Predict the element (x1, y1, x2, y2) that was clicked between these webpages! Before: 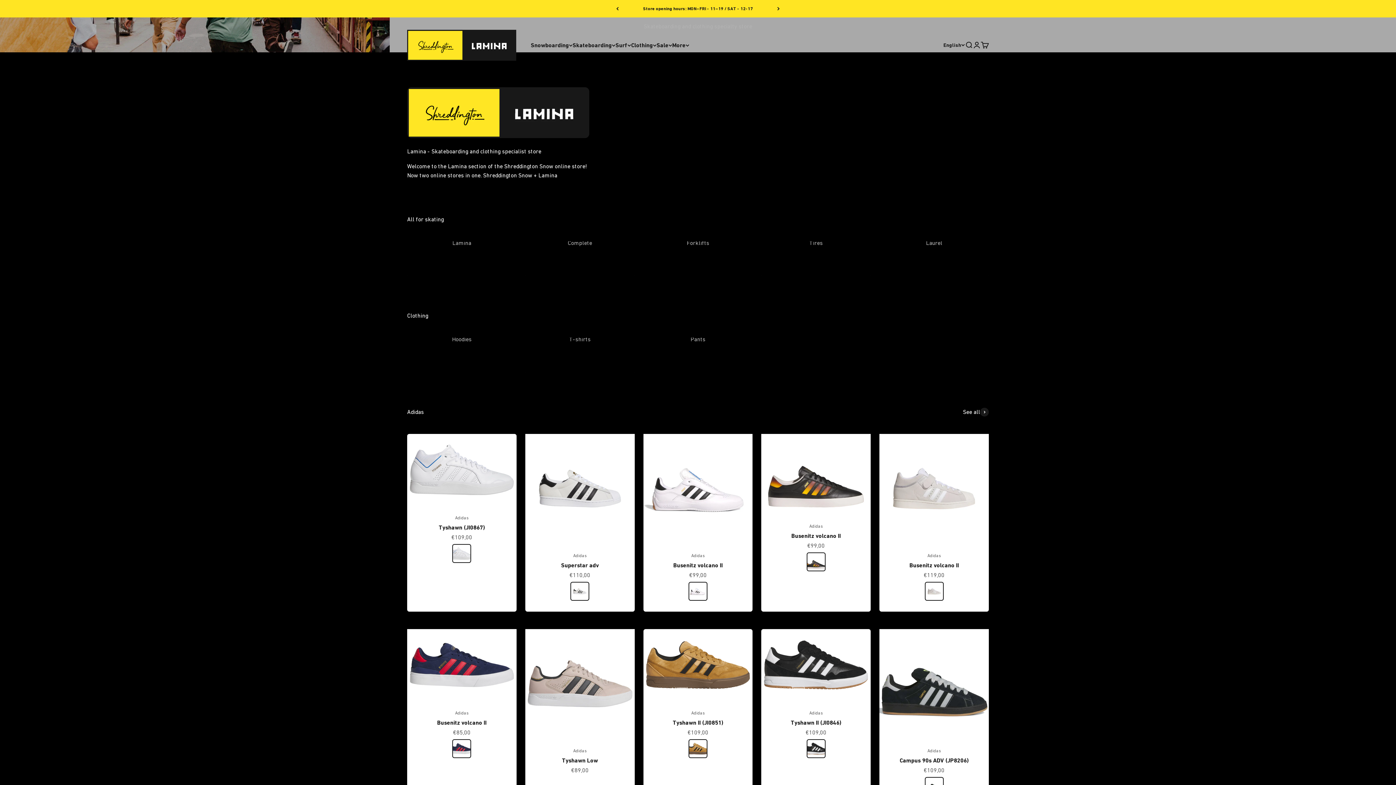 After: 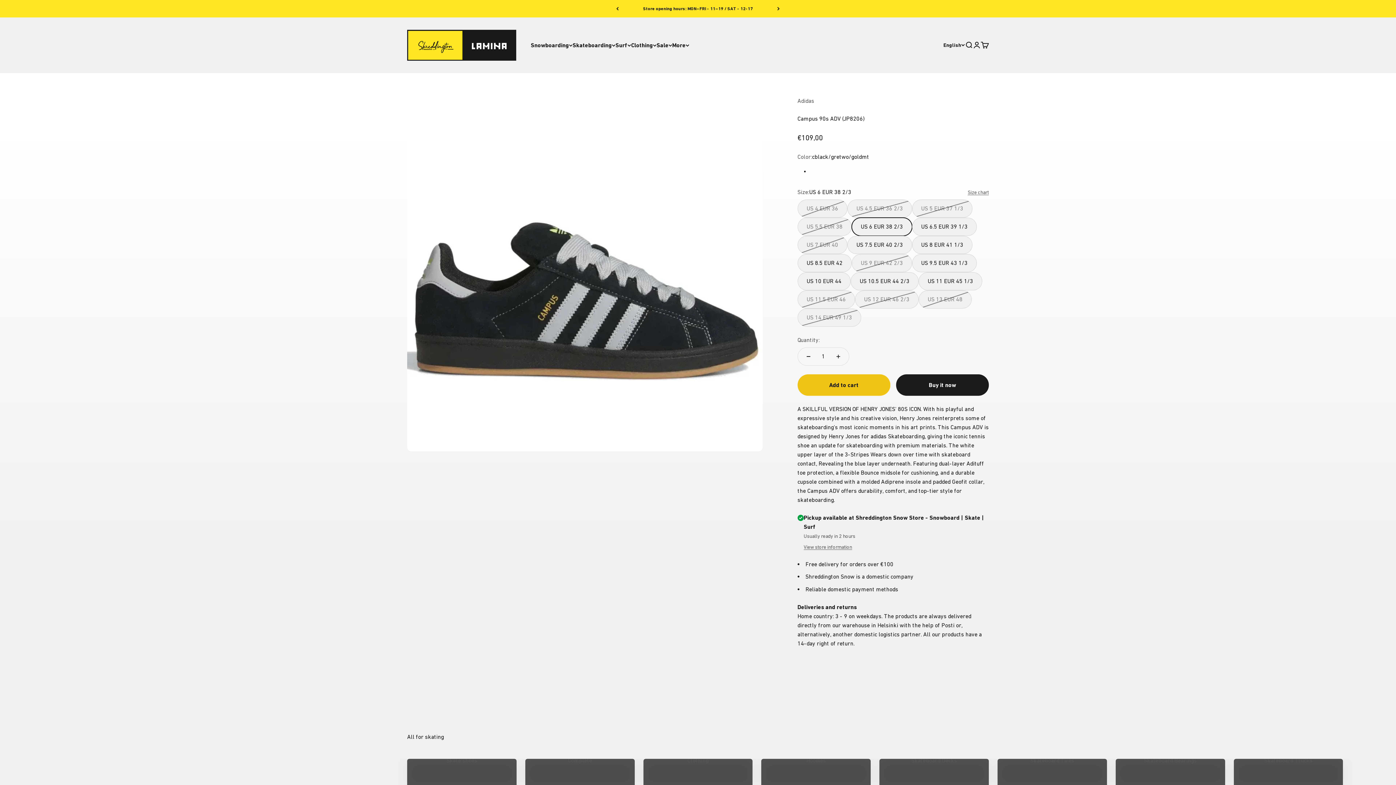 Action: bbox: (899, 757, 968, 764) label: Campus 90s ADV (JP8206)